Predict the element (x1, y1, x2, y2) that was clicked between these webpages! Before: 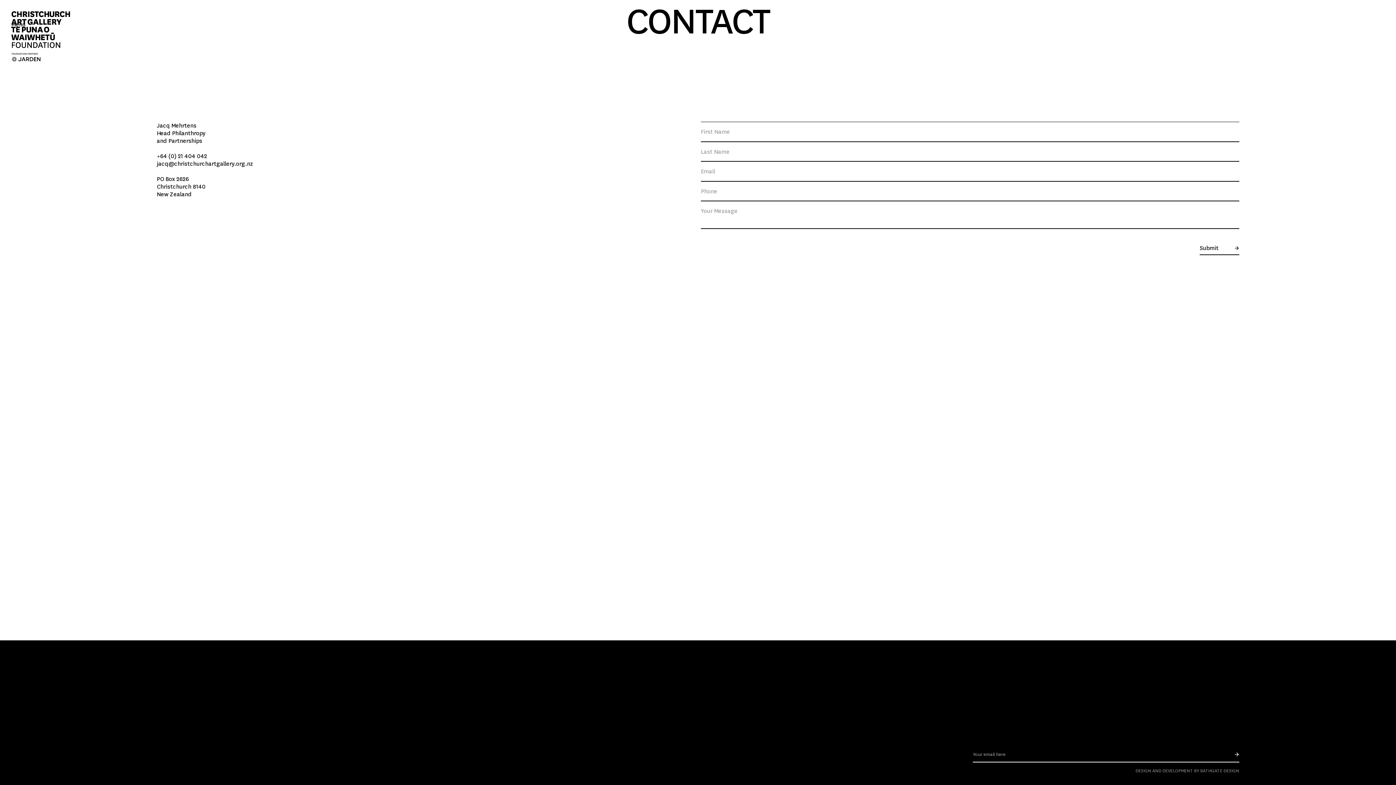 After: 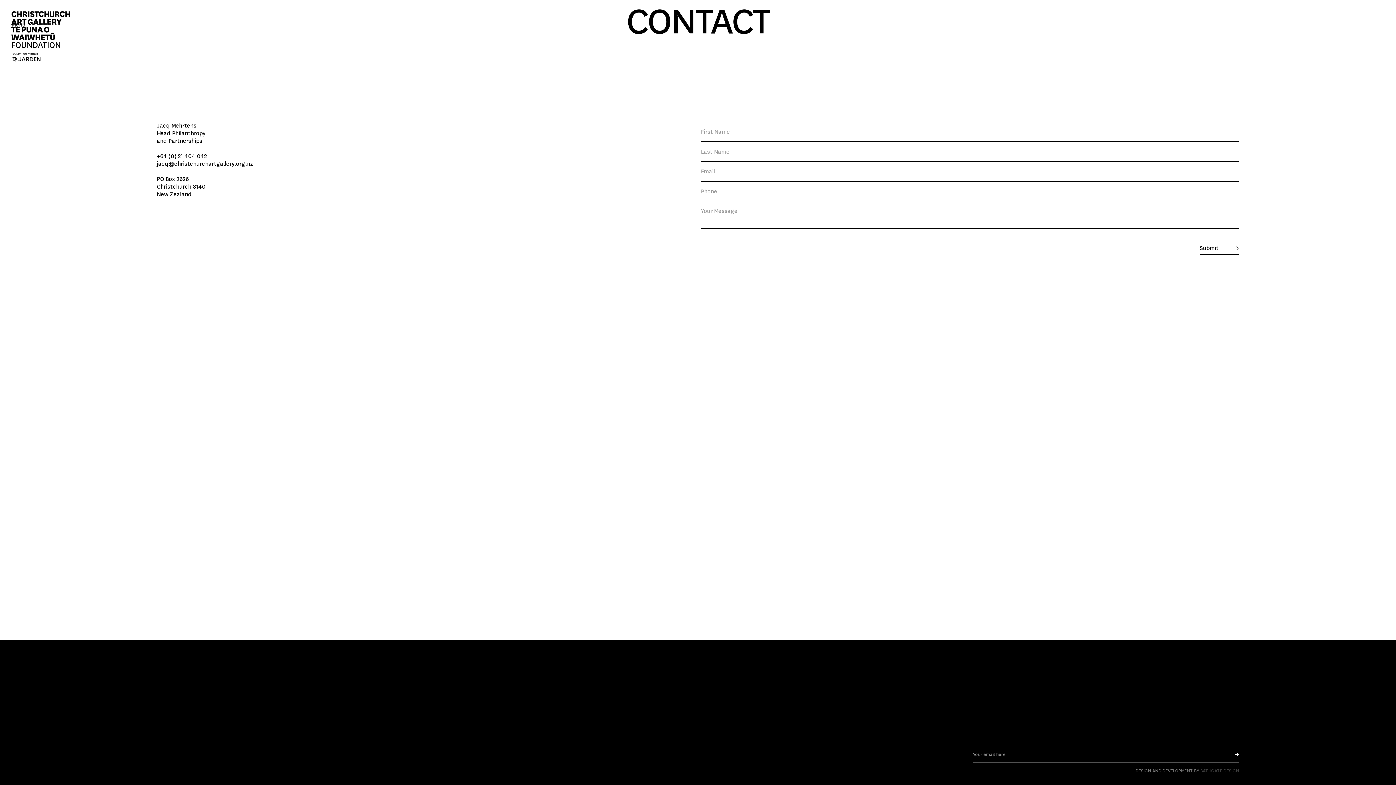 Action: label: BATHGATE DESIGN bbox: (1200, 768, 1239, 774)